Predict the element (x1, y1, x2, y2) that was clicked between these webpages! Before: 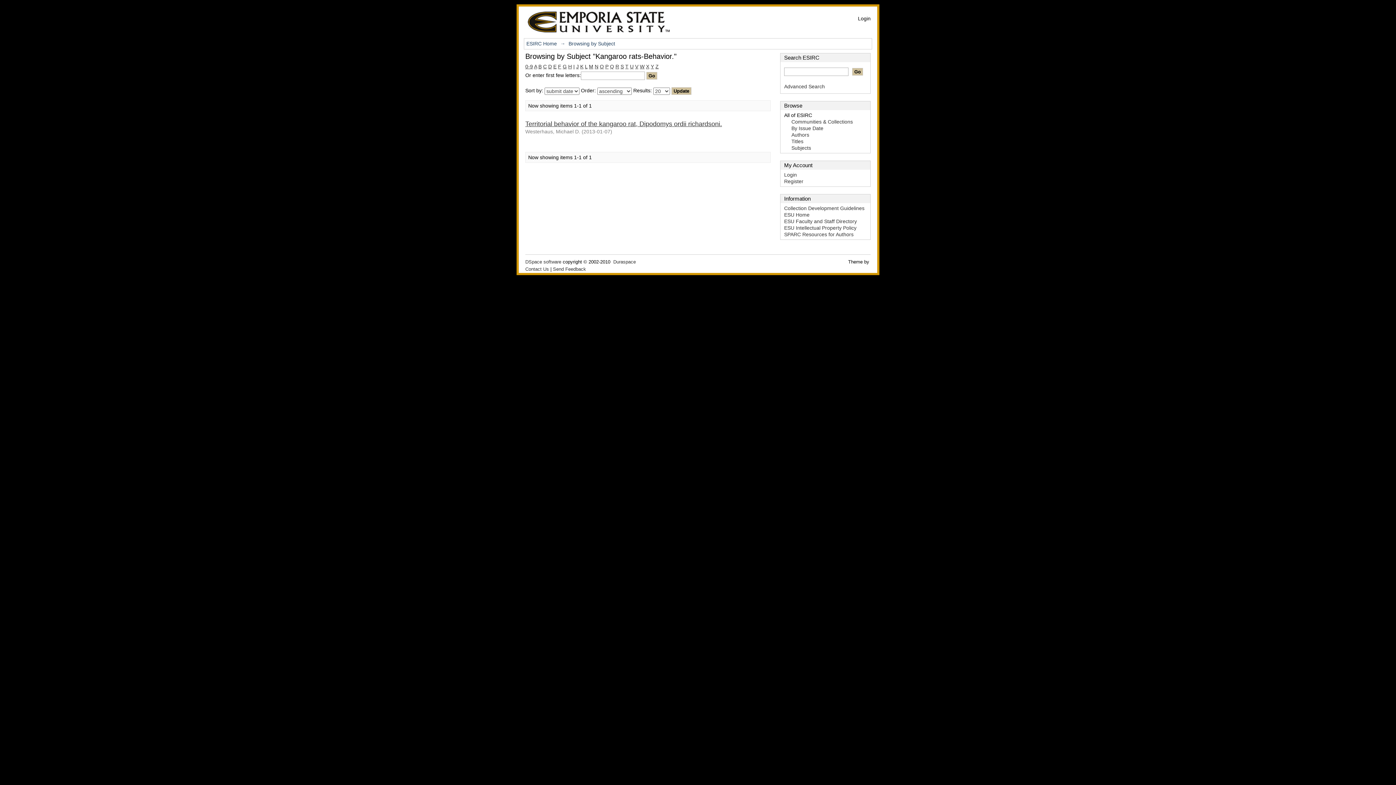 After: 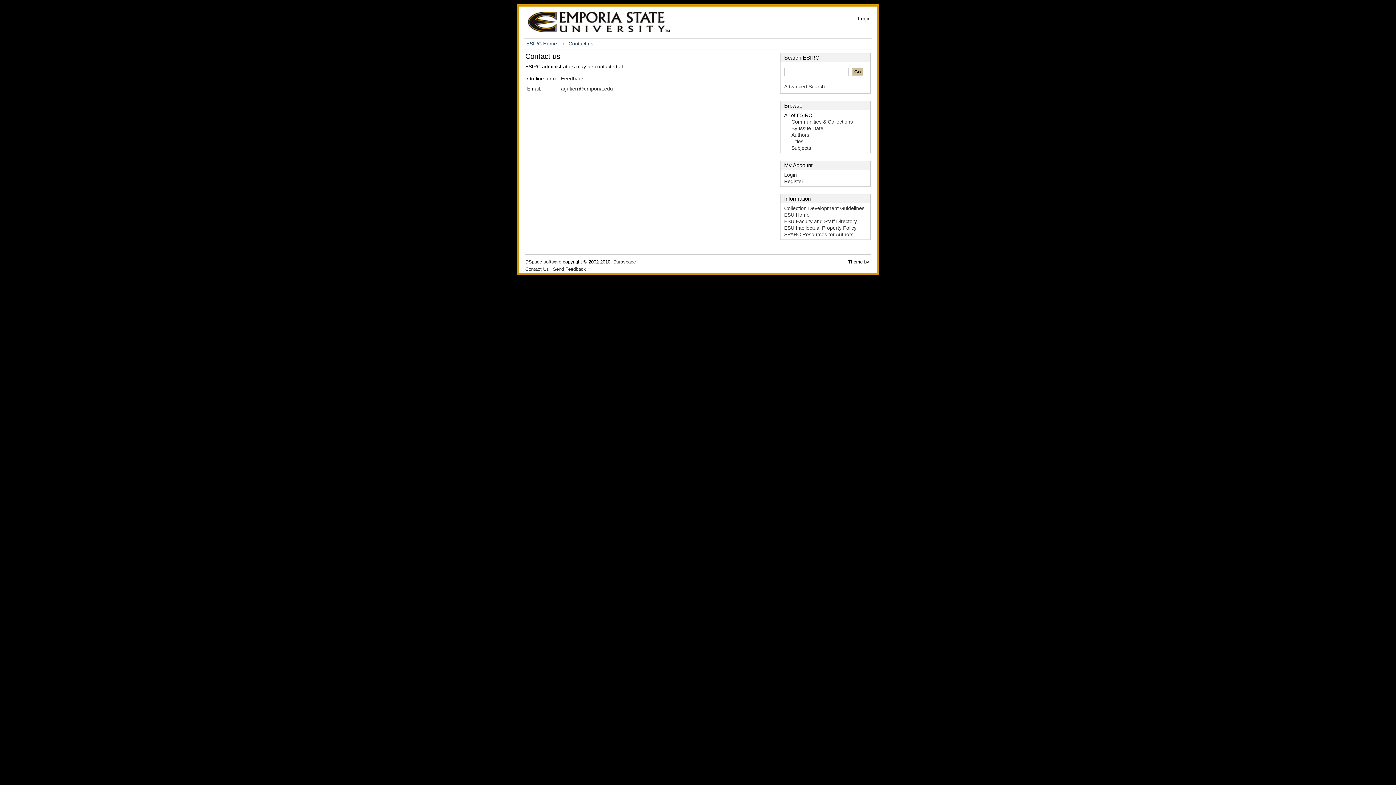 Action: label: Contact Us bbox: (525, 266, 549, 272)